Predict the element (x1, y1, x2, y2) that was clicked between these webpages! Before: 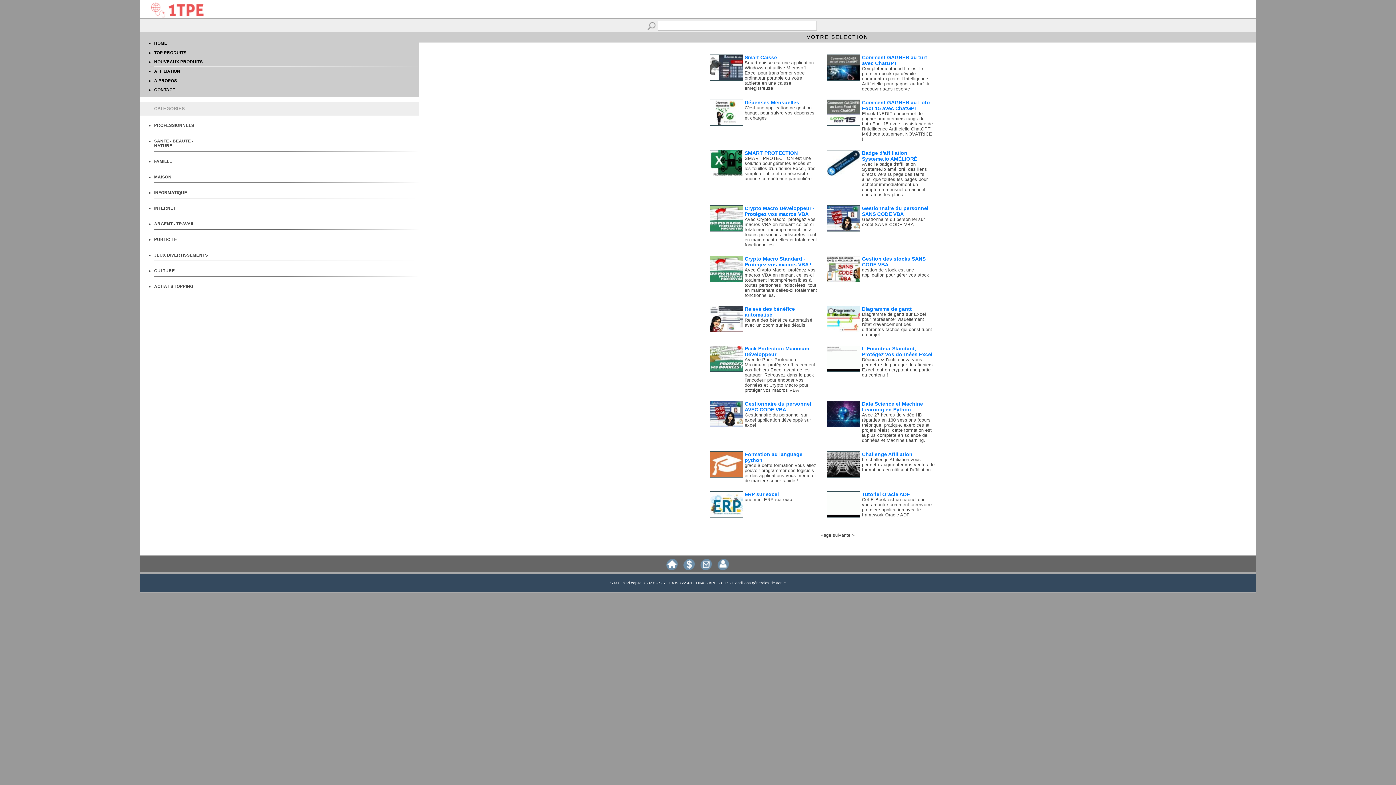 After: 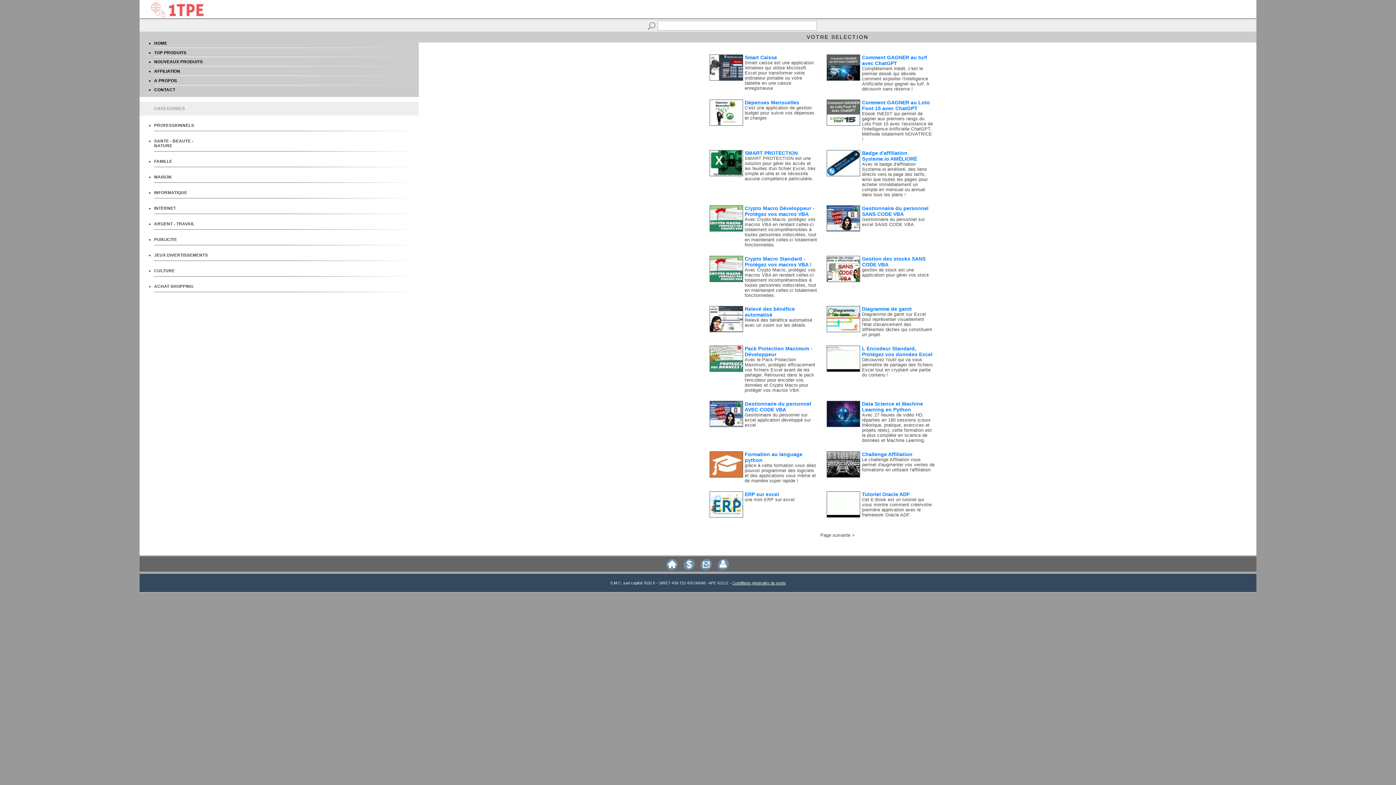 Action: bbox: (744, 255, 811, 267) label: Crypto Macro Standard - Protégez vos macros VBA !